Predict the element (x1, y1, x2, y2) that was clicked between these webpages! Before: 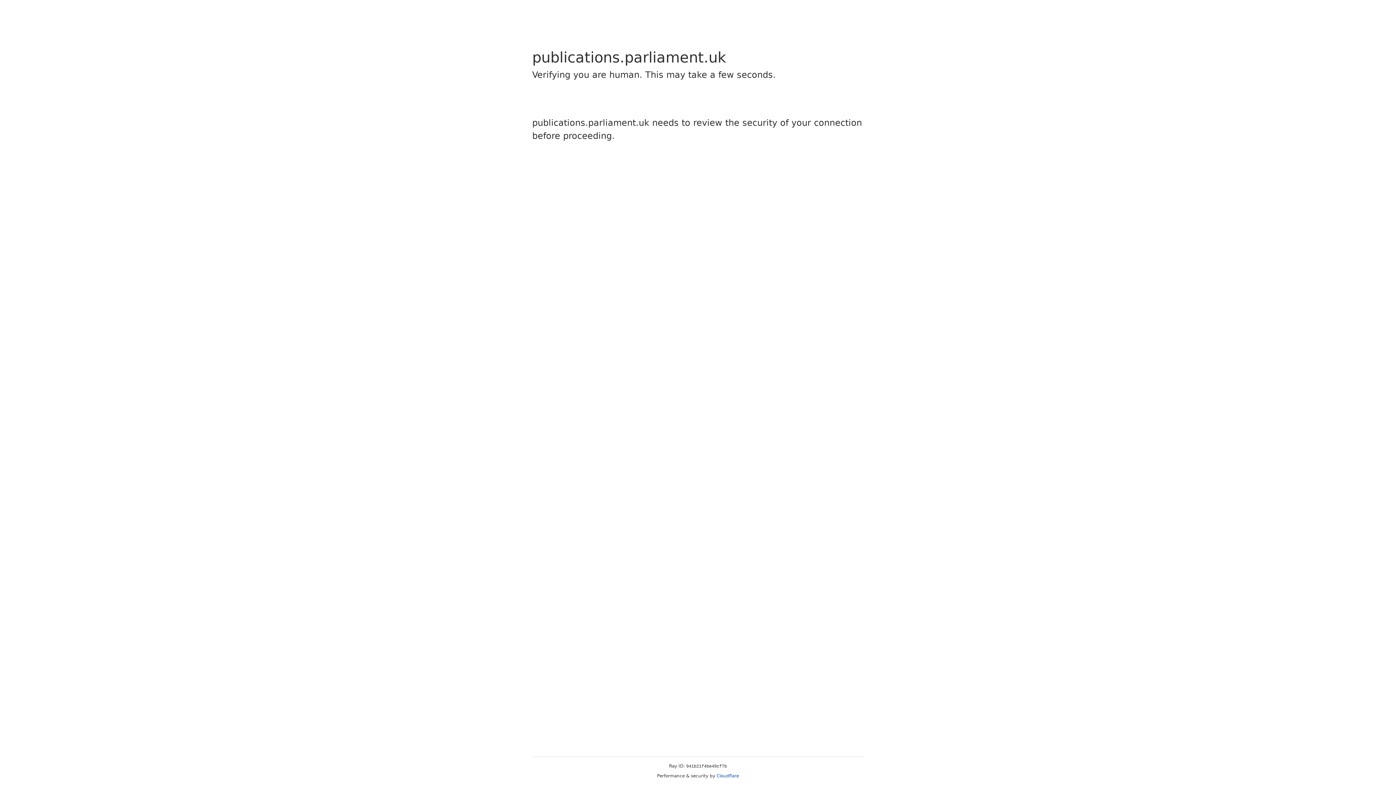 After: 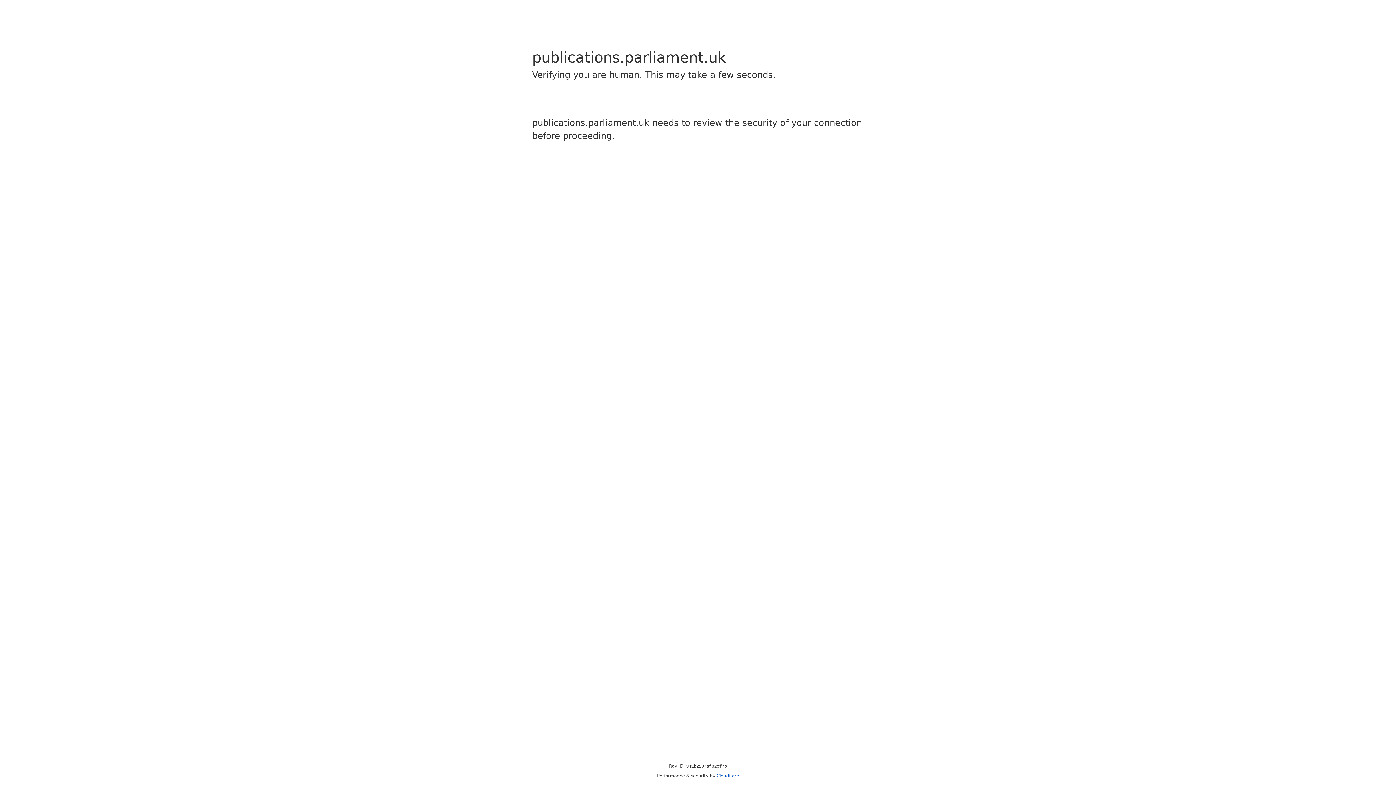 Action: label: Cloudflare bbox: (716, 773, 739, 778)